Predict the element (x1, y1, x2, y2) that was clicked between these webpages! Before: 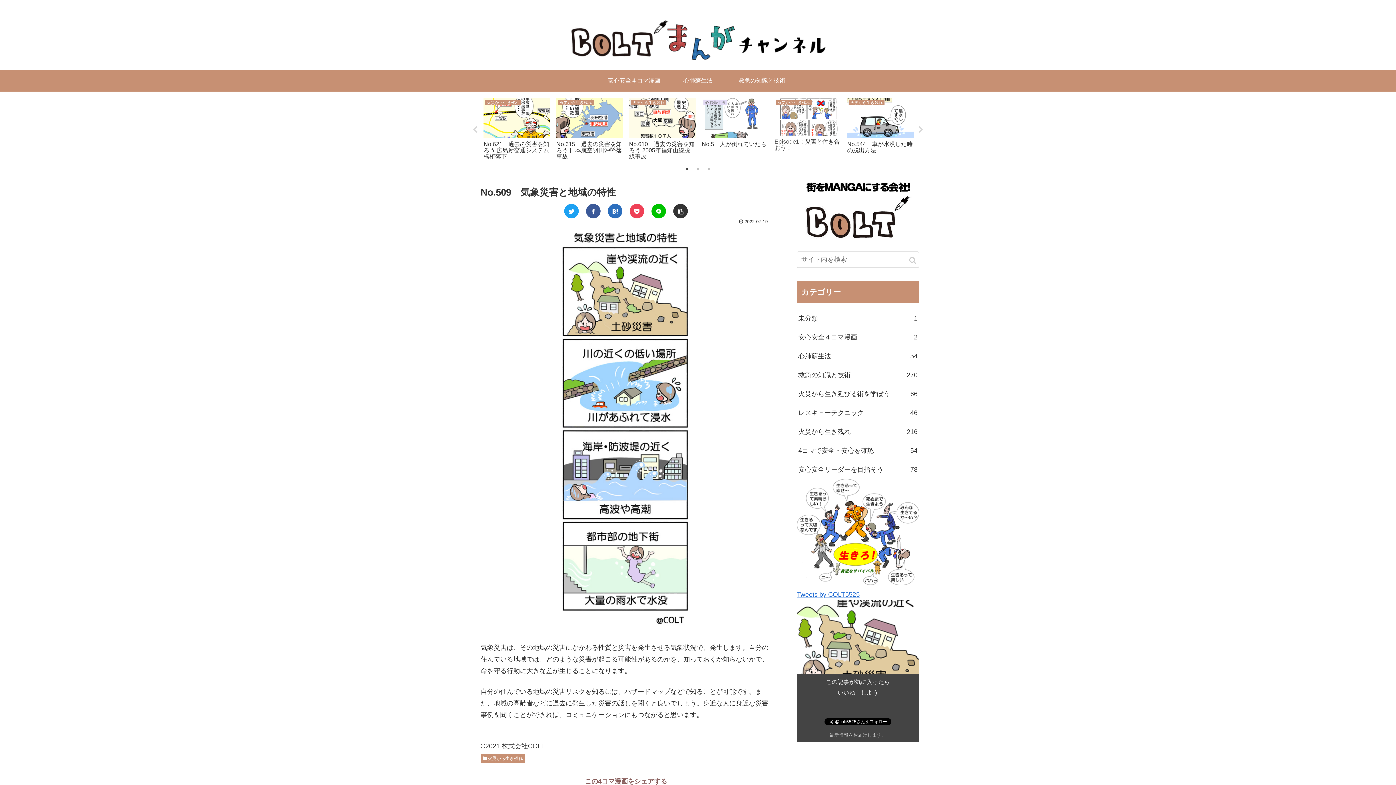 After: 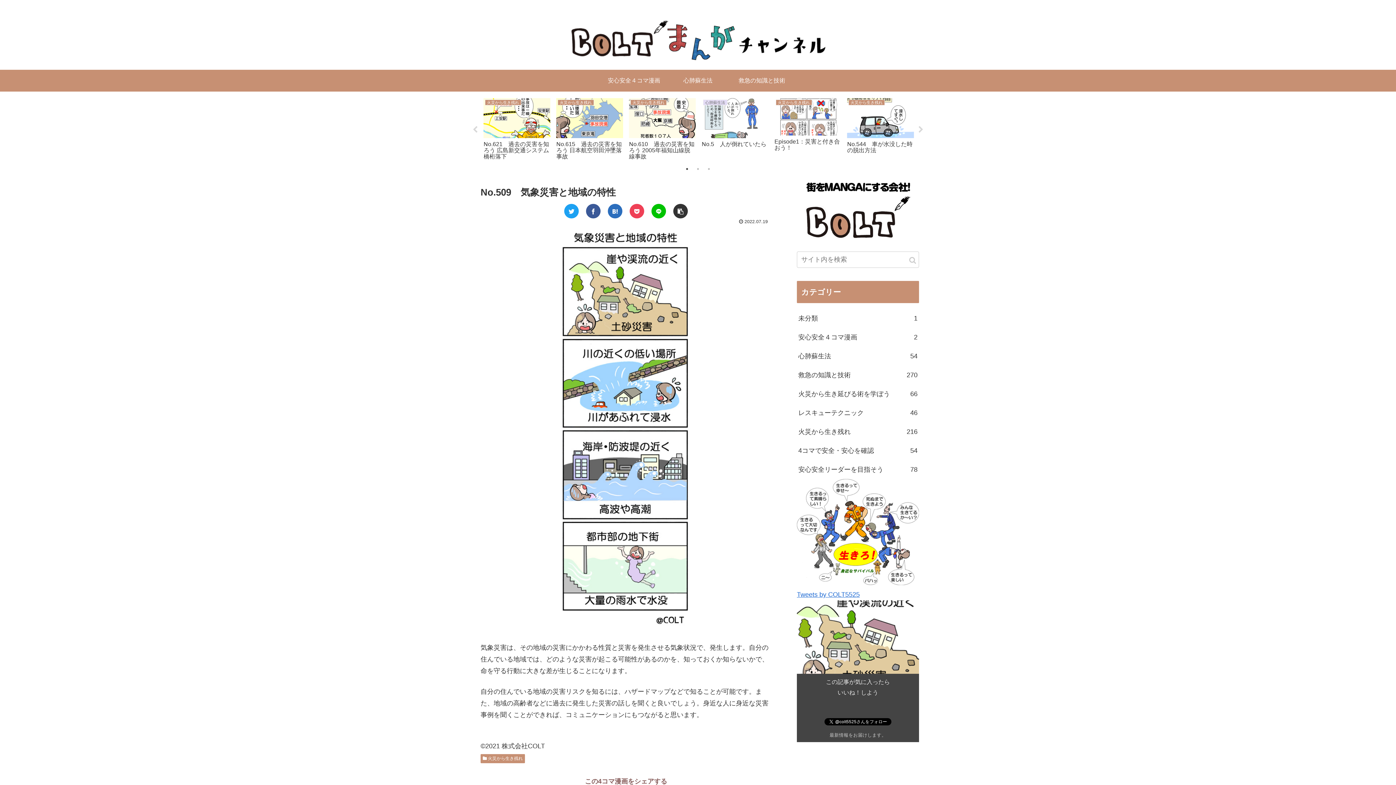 Action: bbox: (683, 165, 690, 172) label: 1 of 3